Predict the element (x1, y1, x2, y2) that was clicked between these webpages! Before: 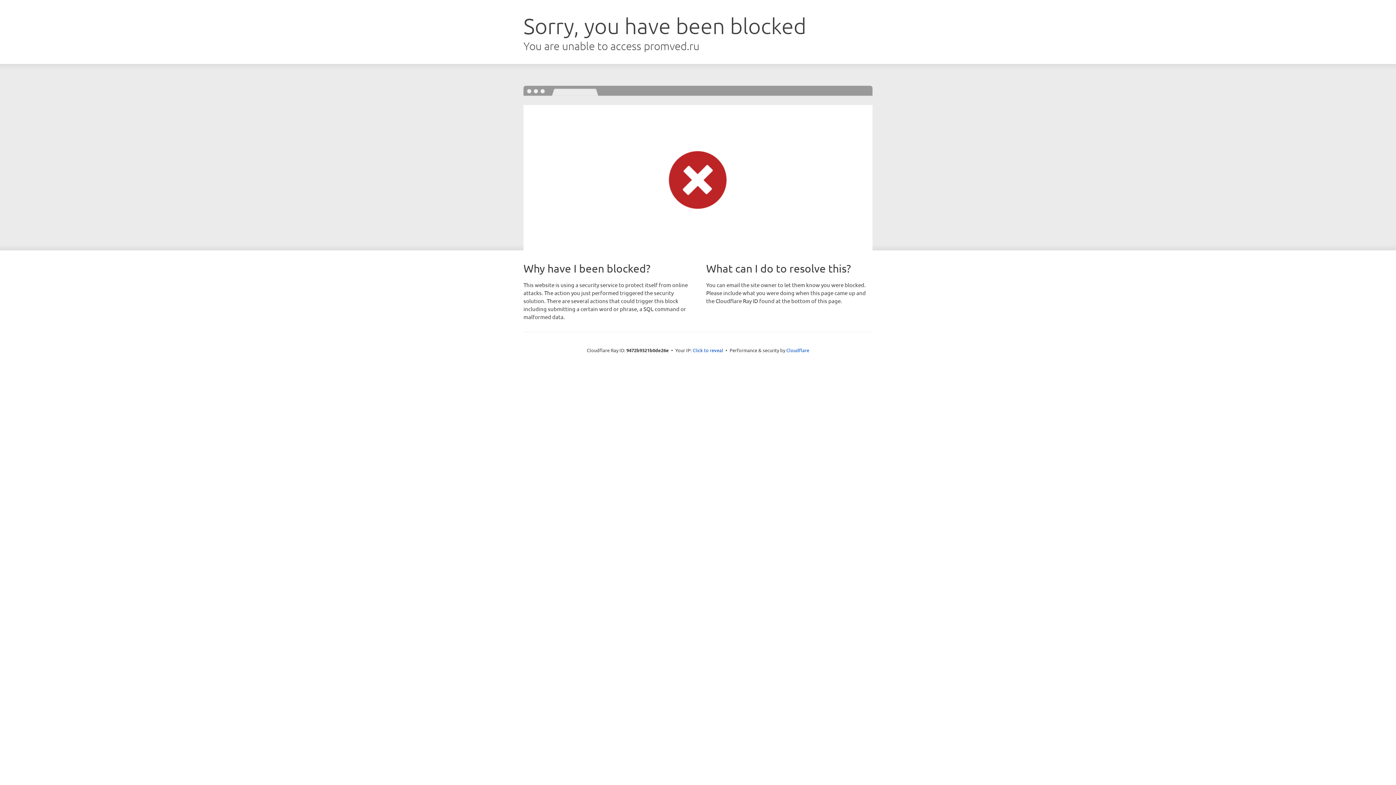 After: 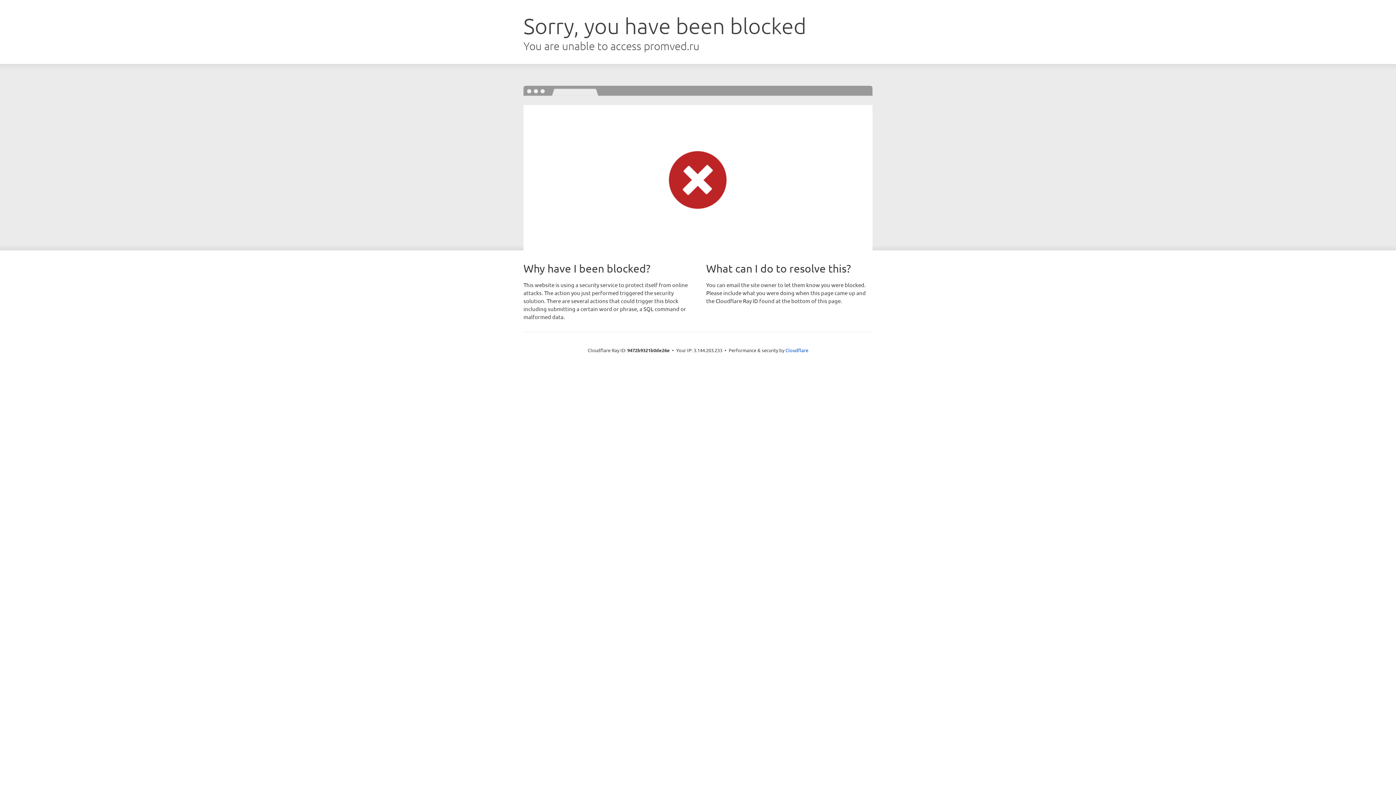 Action: label: Click to reveal bbox: (692, 346, 723, 353)